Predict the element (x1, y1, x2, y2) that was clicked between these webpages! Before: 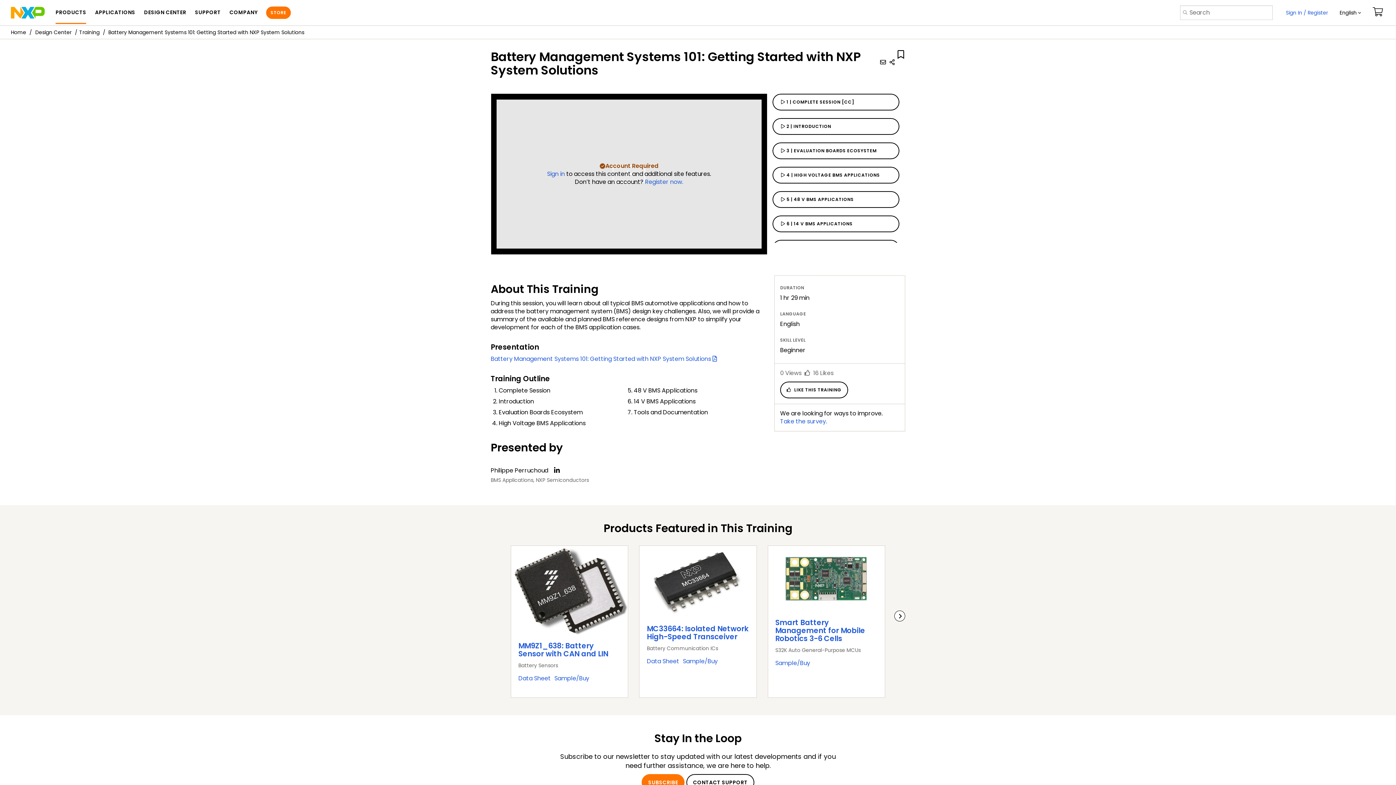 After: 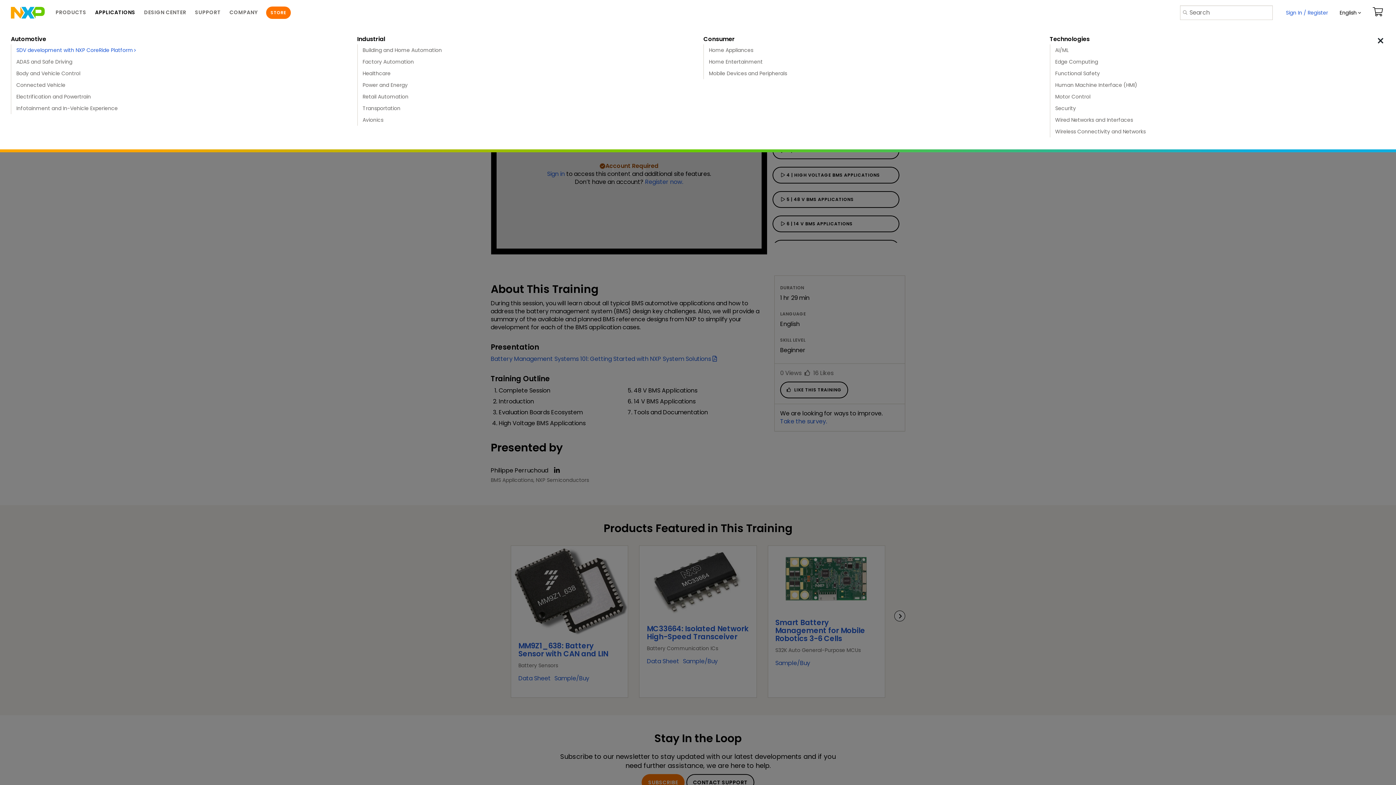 Action: label: APPLICATIONS bbox: (95, 1, 135, 24)